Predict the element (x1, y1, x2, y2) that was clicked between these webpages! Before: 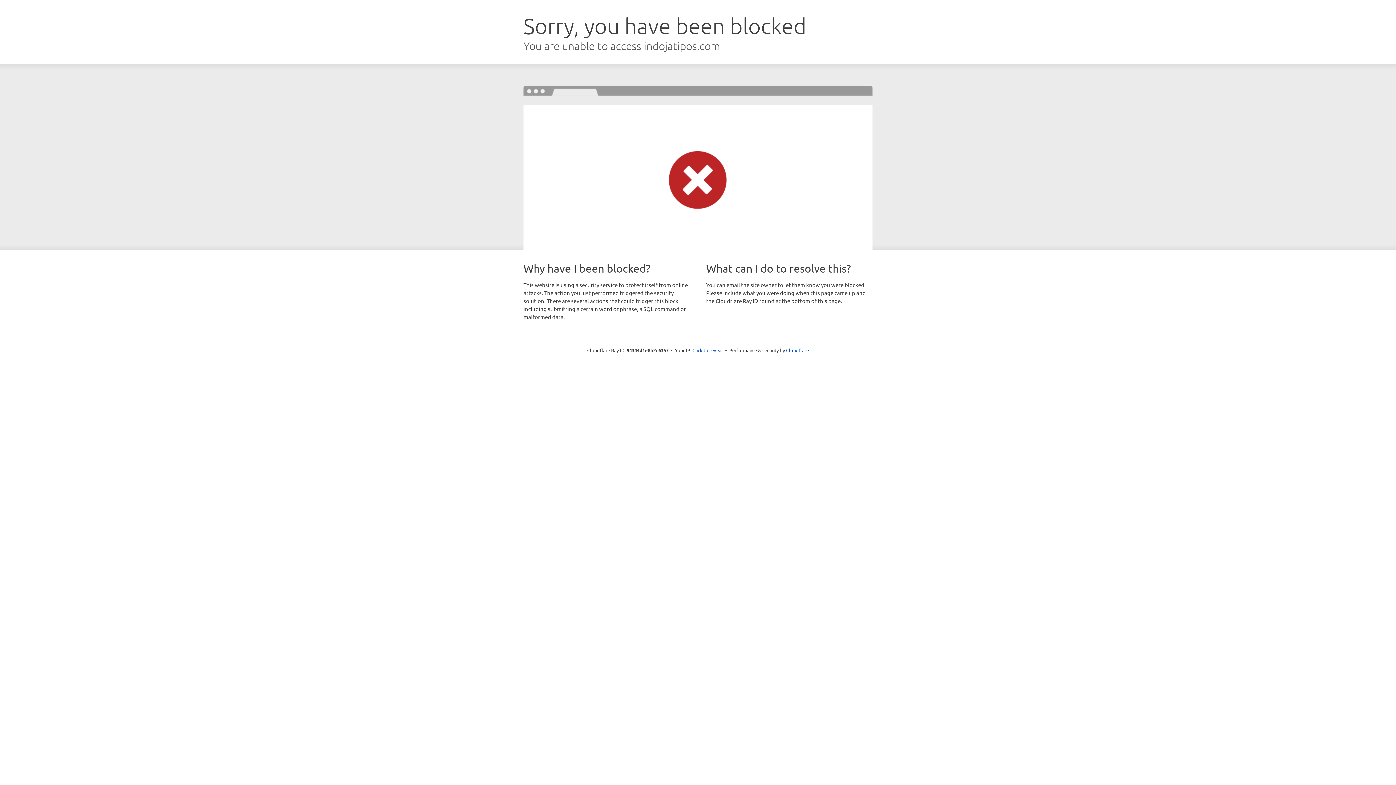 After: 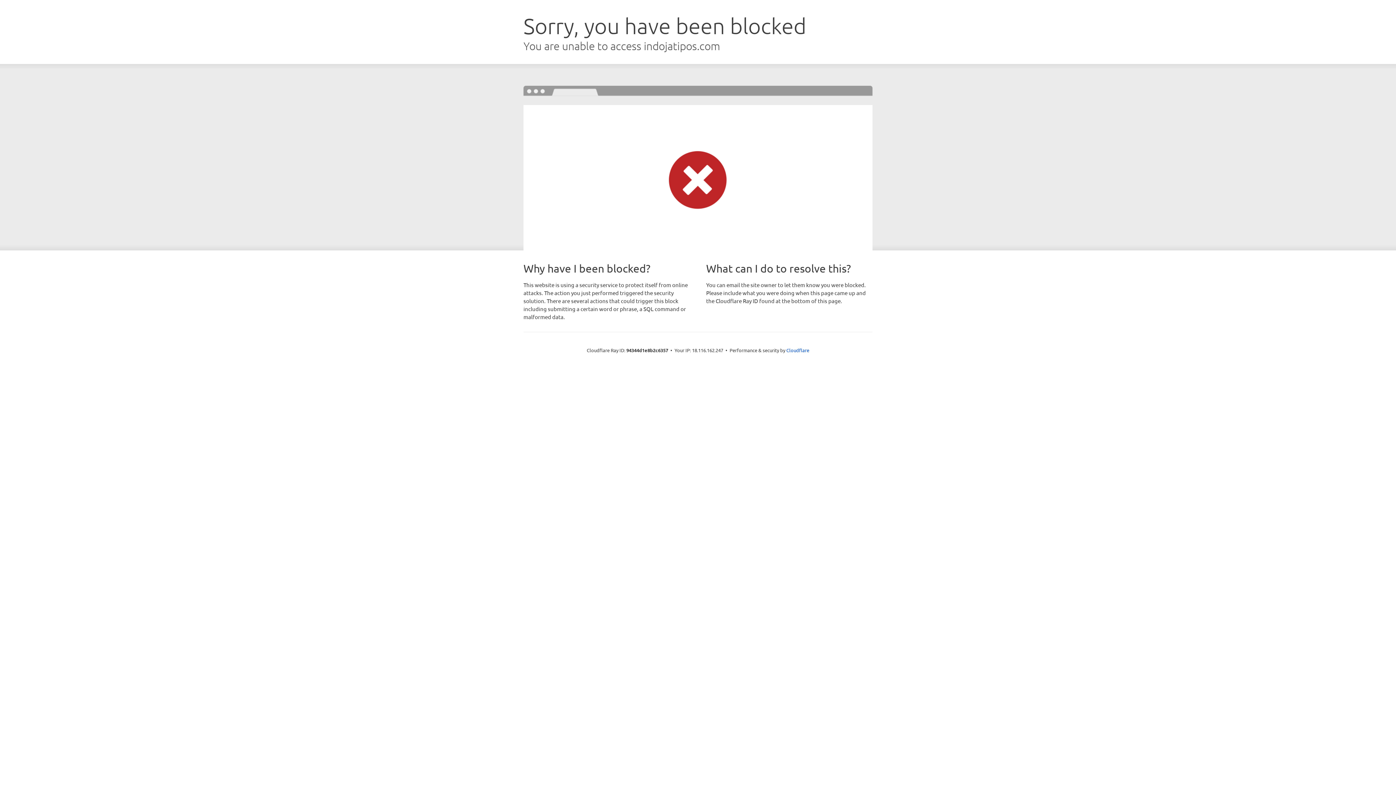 Action: label: Click to reveal bbox: (692, 346, 723, 353)